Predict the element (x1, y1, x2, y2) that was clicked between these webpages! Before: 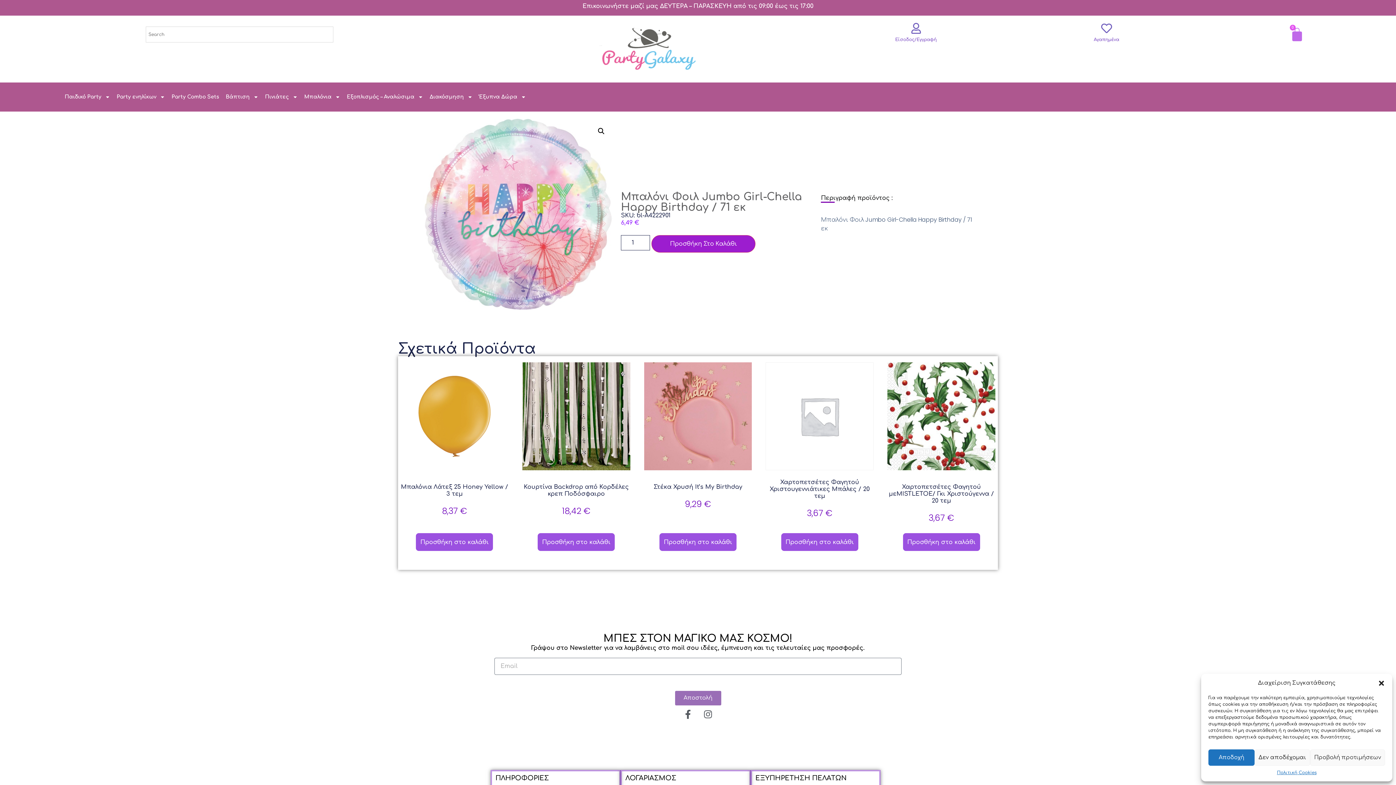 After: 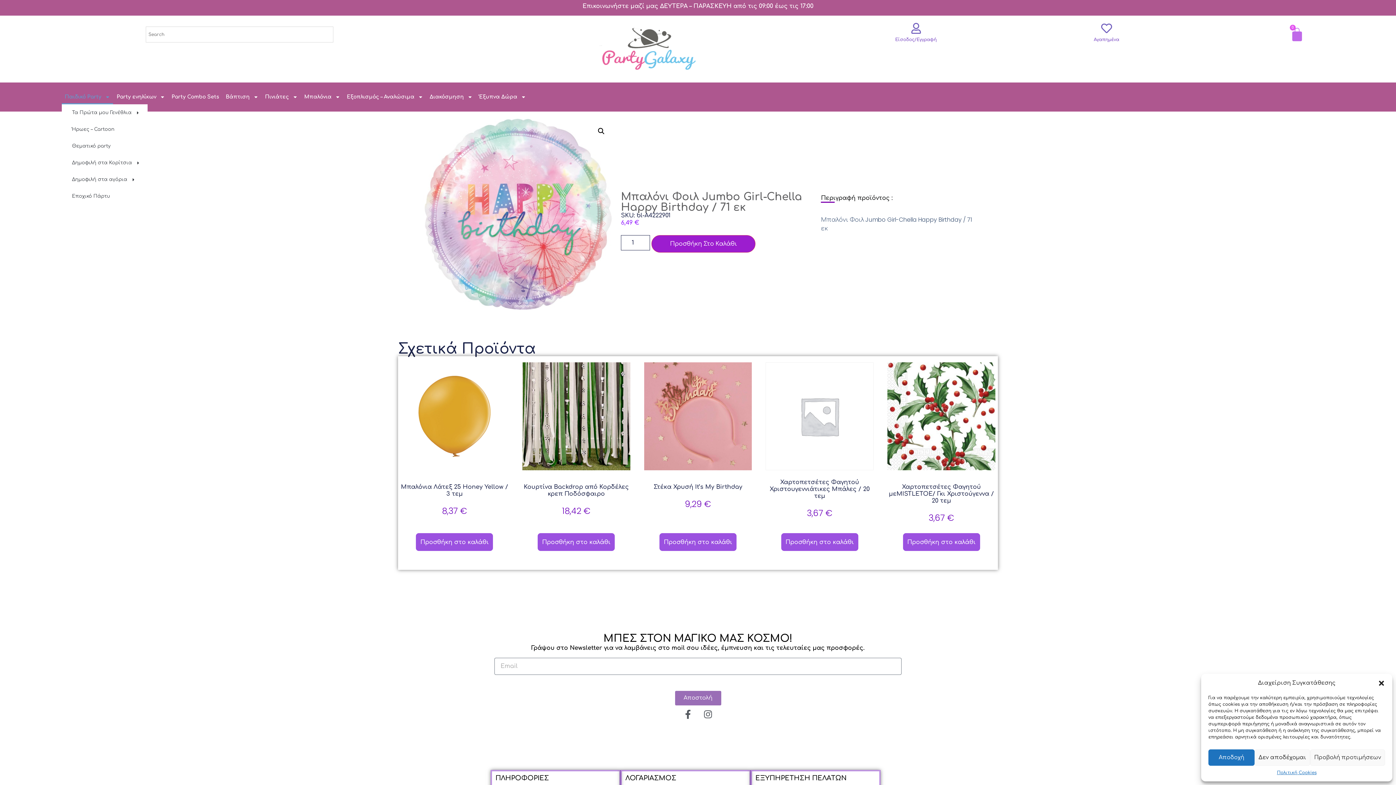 Action: bbox: (61, 89, 113, 104) label: Παιδικό Party